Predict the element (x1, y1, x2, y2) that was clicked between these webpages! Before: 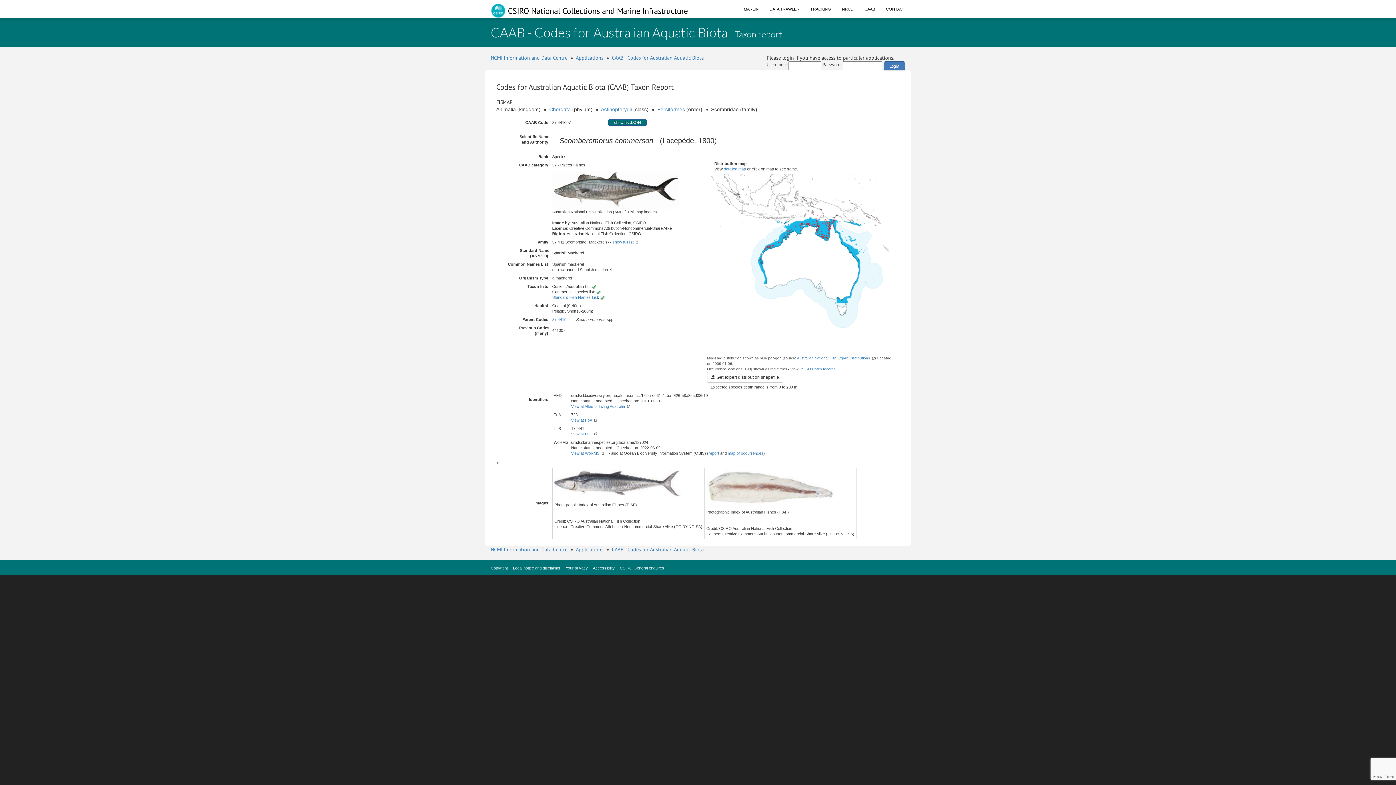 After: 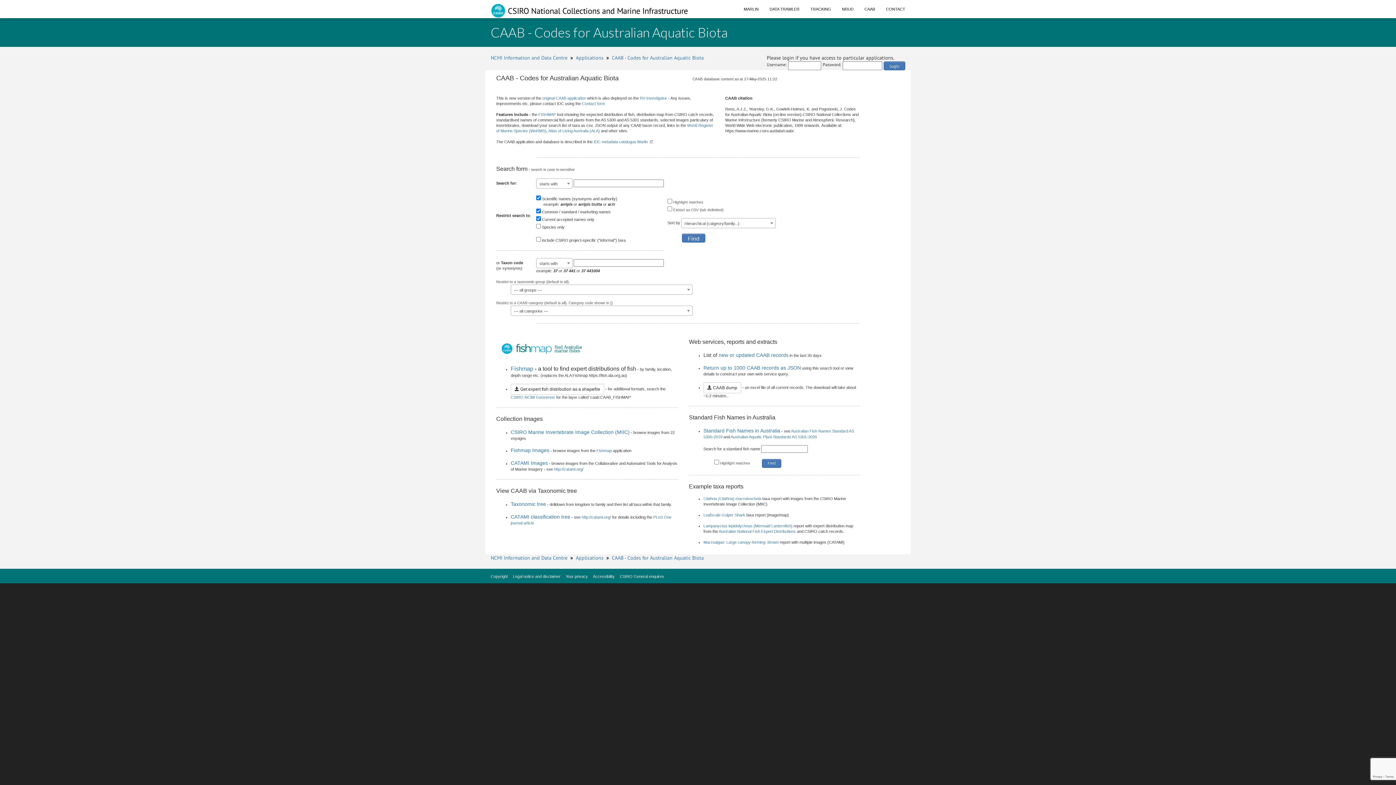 Action: label: CAAB - Codes for Australian Aquatic Biota bbox: (612, 546, 704, 553)